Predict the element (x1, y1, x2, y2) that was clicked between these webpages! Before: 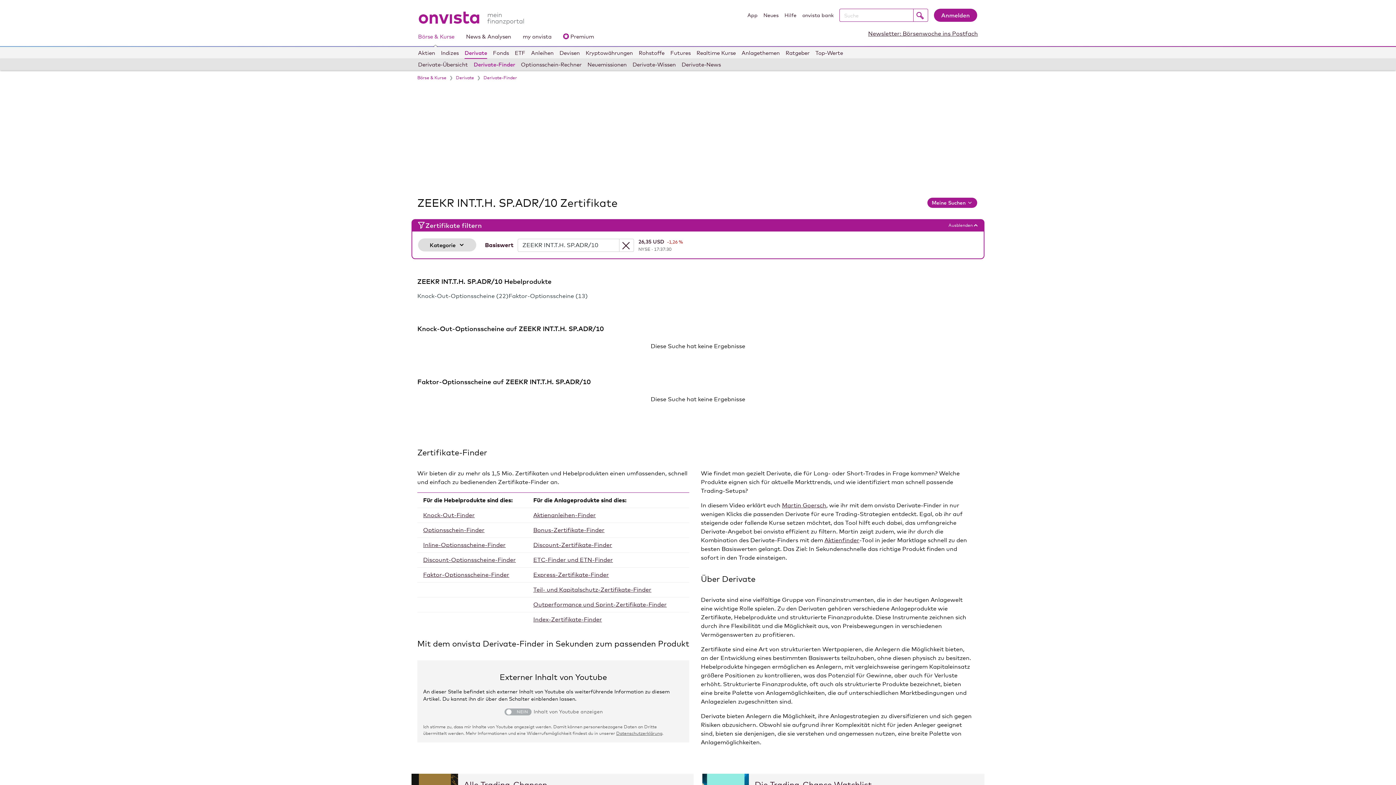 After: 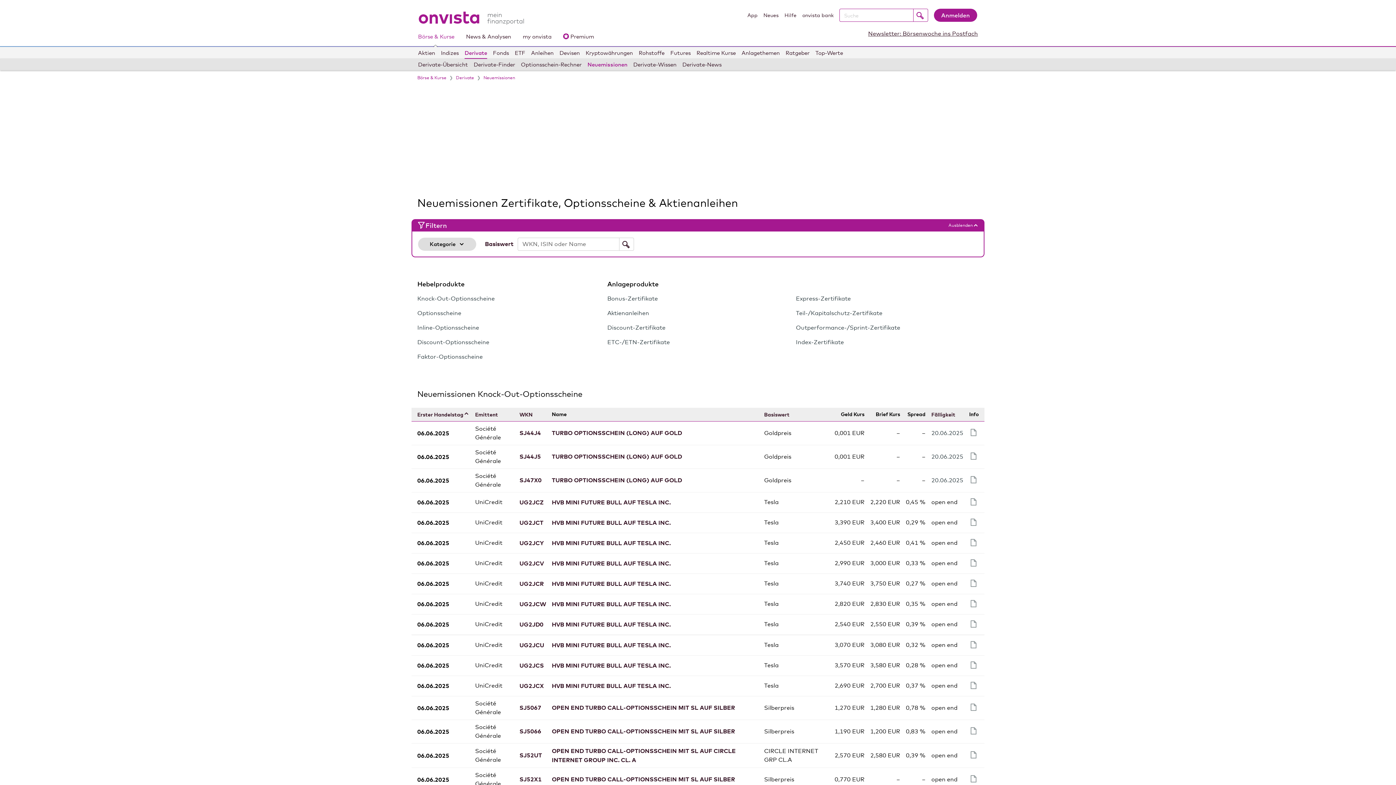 Action: label: Neuemissionen bbox: (587, 58, 626, 70)